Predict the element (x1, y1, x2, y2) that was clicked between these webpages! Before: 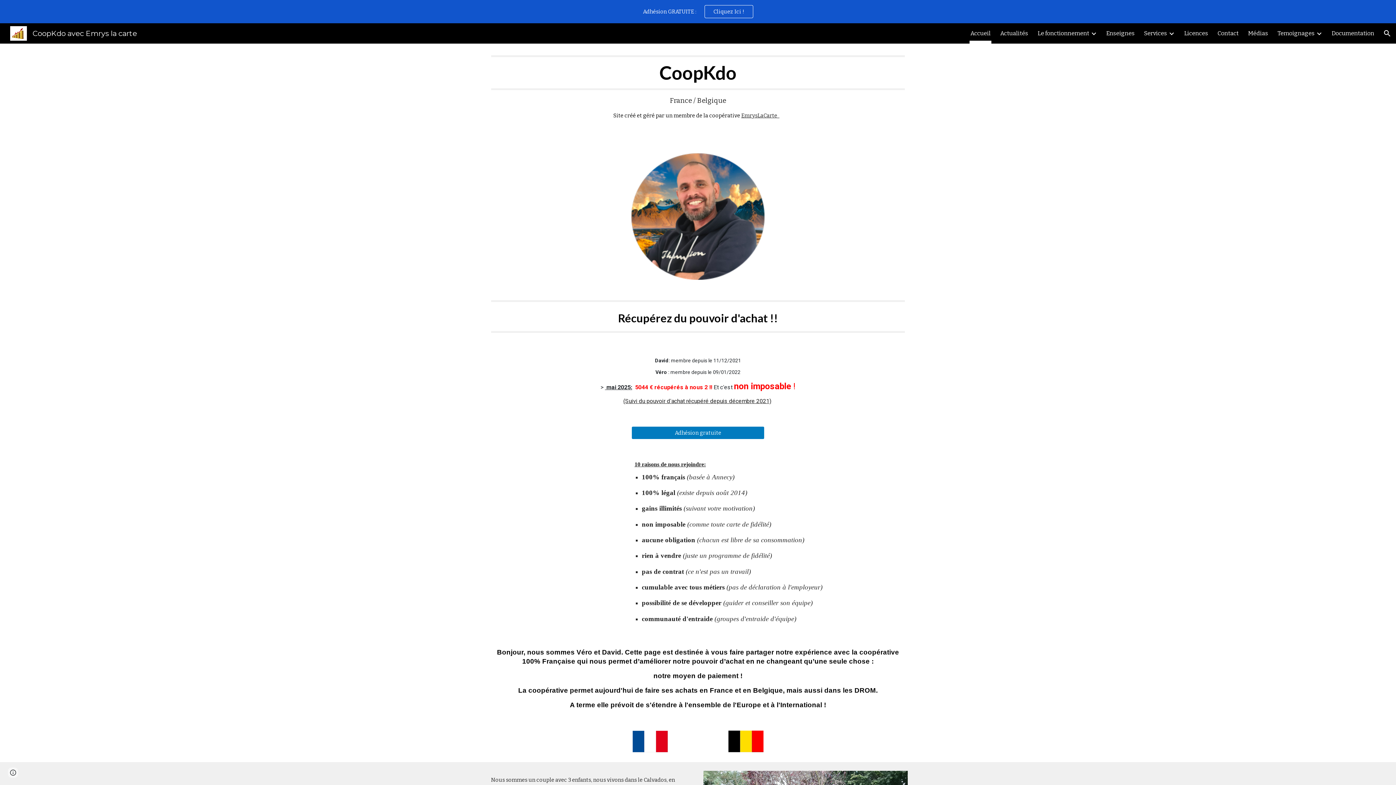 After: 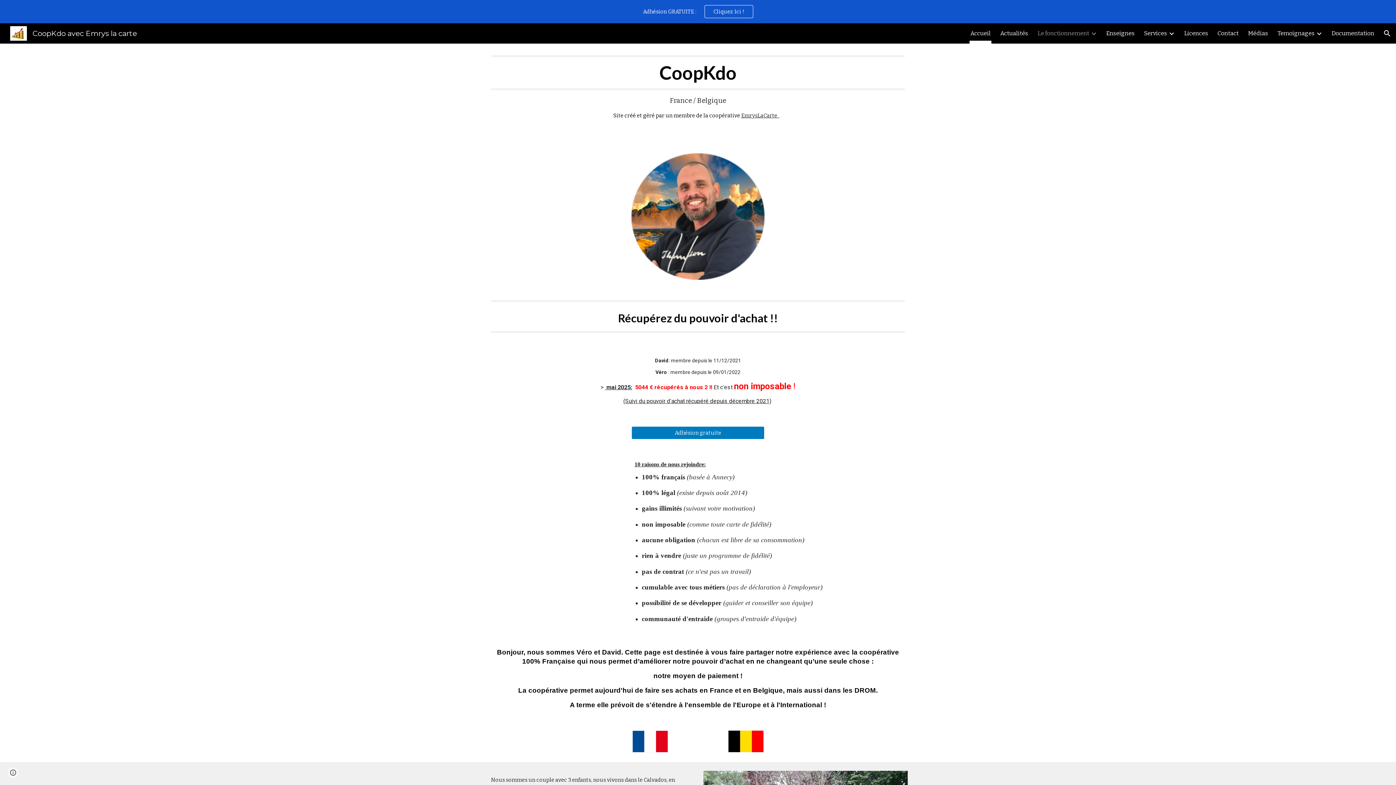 Action: bbox: (1037, 28, 1089, 38) label: Le fonctionnement